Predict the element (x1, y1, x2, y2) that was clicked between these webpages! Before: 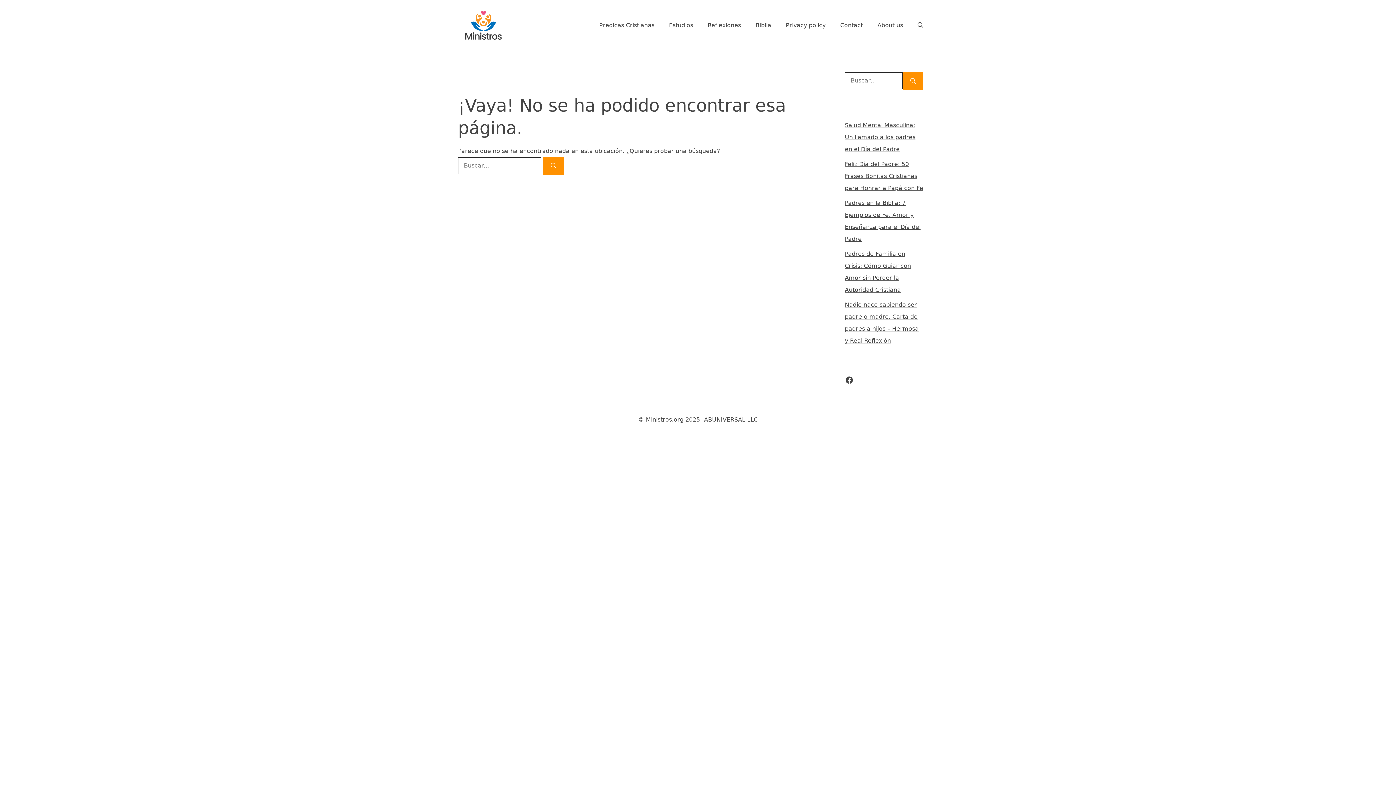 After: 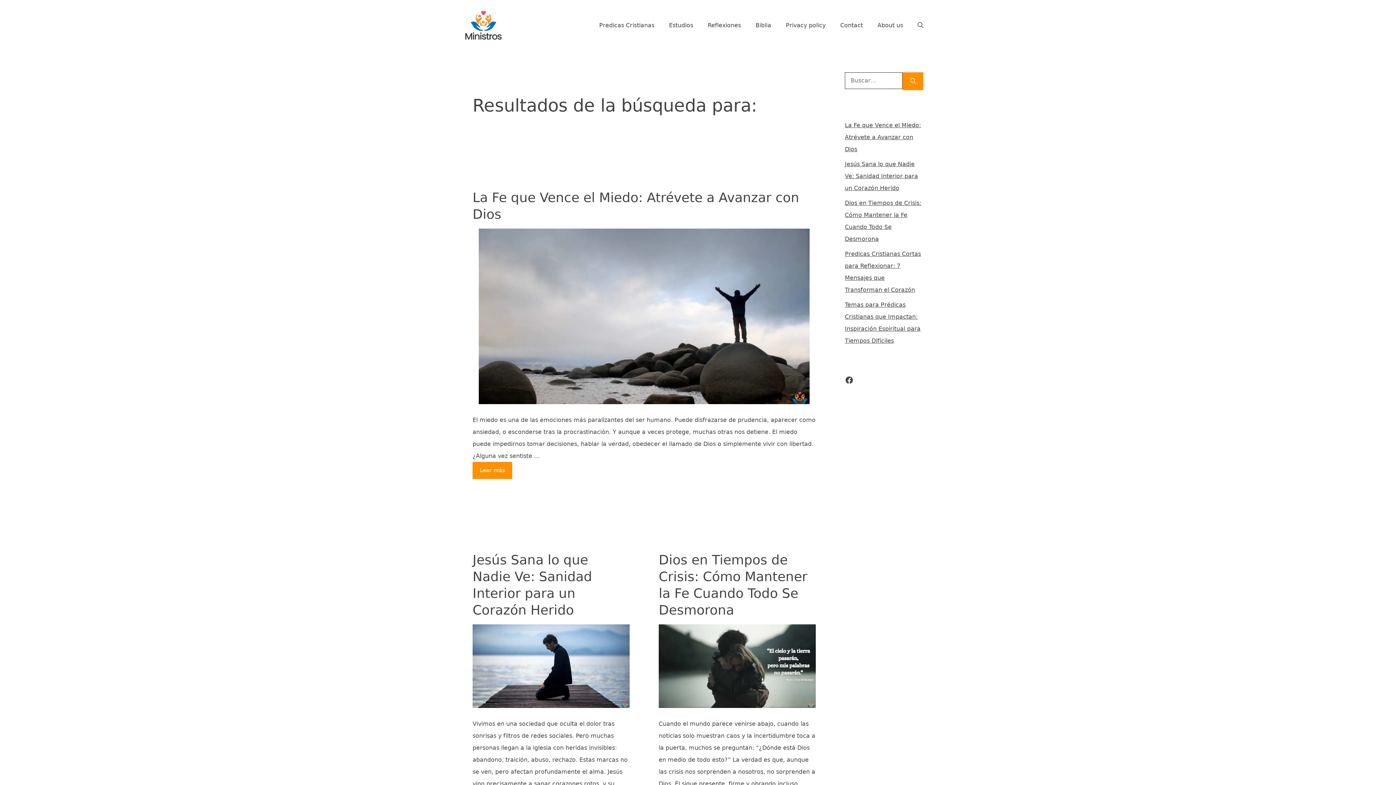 Action: bbox: (543, 157, 564, 175) label: Buscar